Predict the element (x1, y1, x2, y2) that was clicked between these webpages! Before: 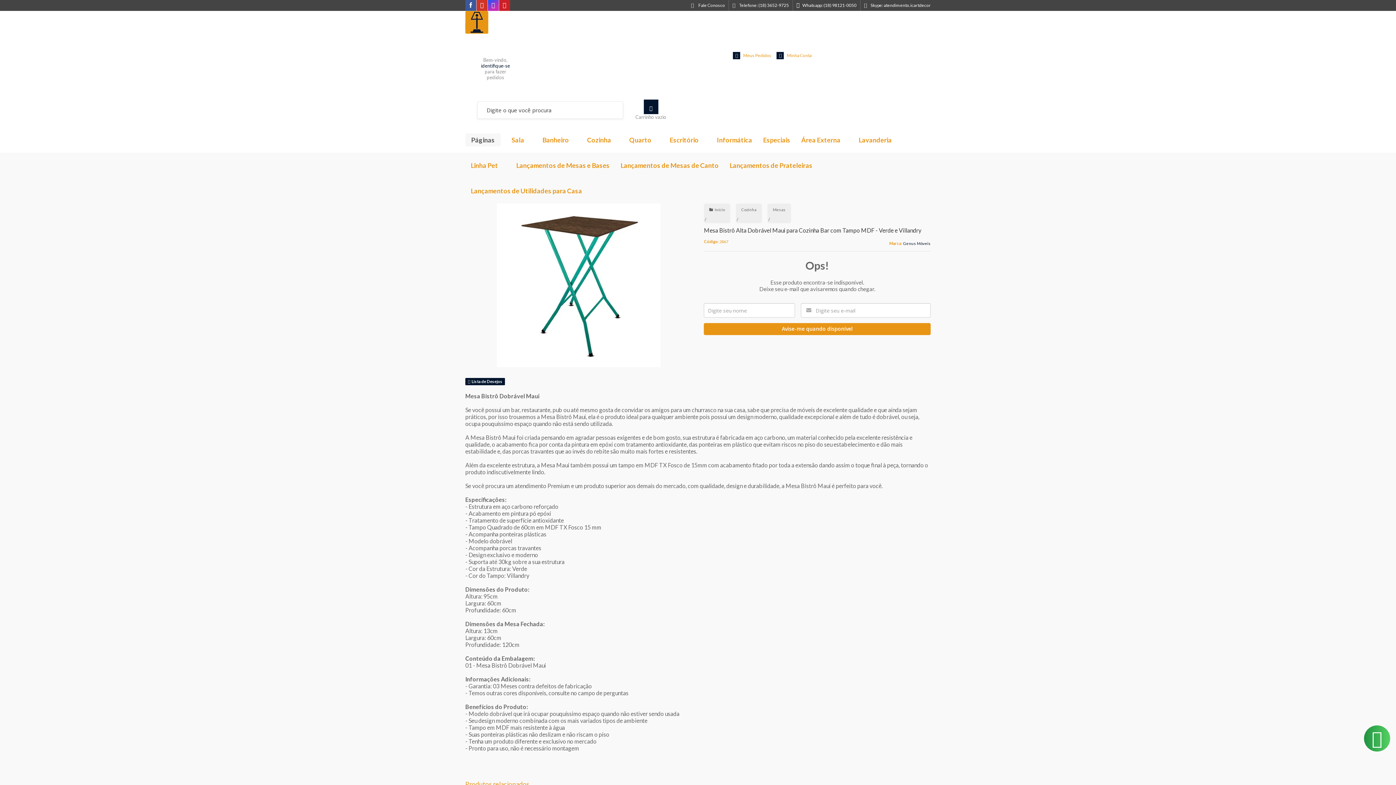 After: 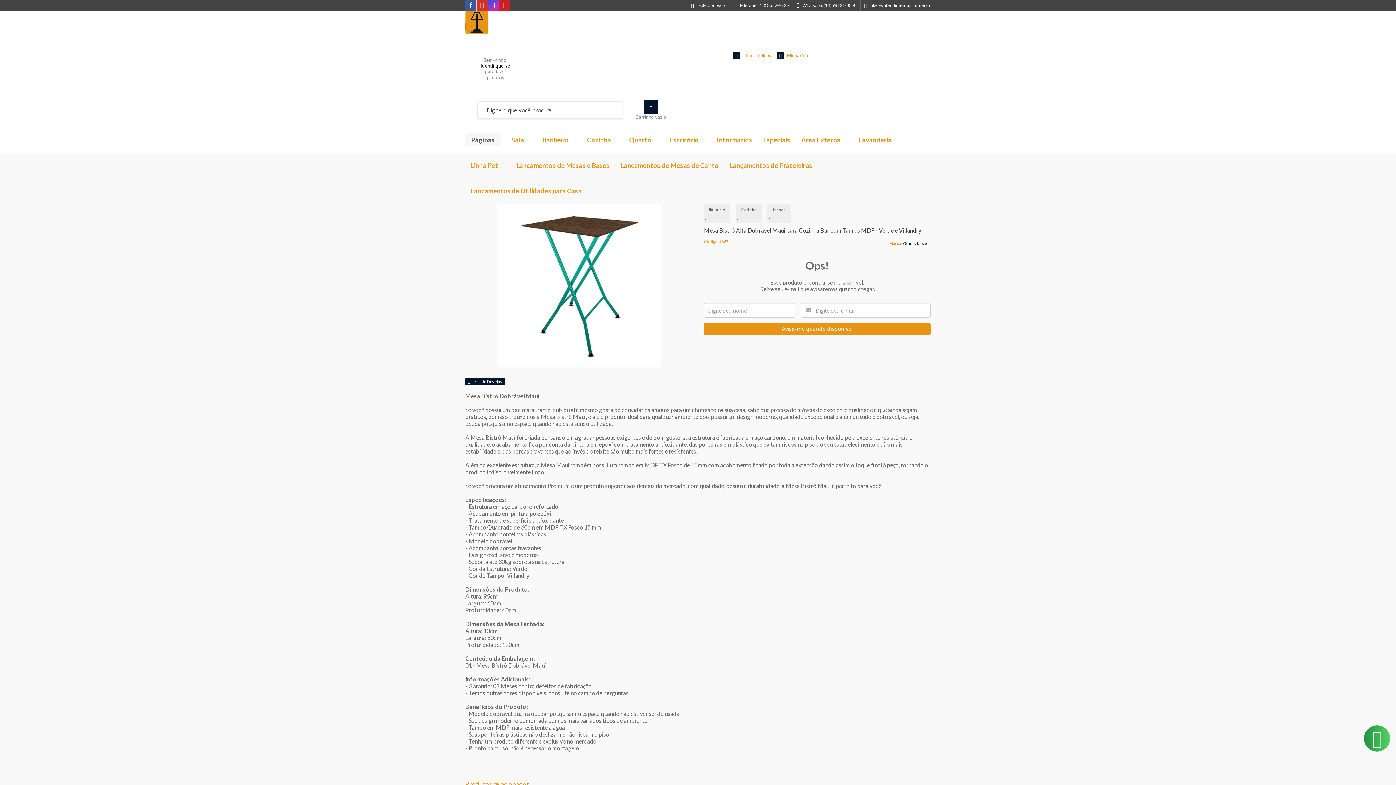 Action: bbox: (1364, 725, 1390, 752)